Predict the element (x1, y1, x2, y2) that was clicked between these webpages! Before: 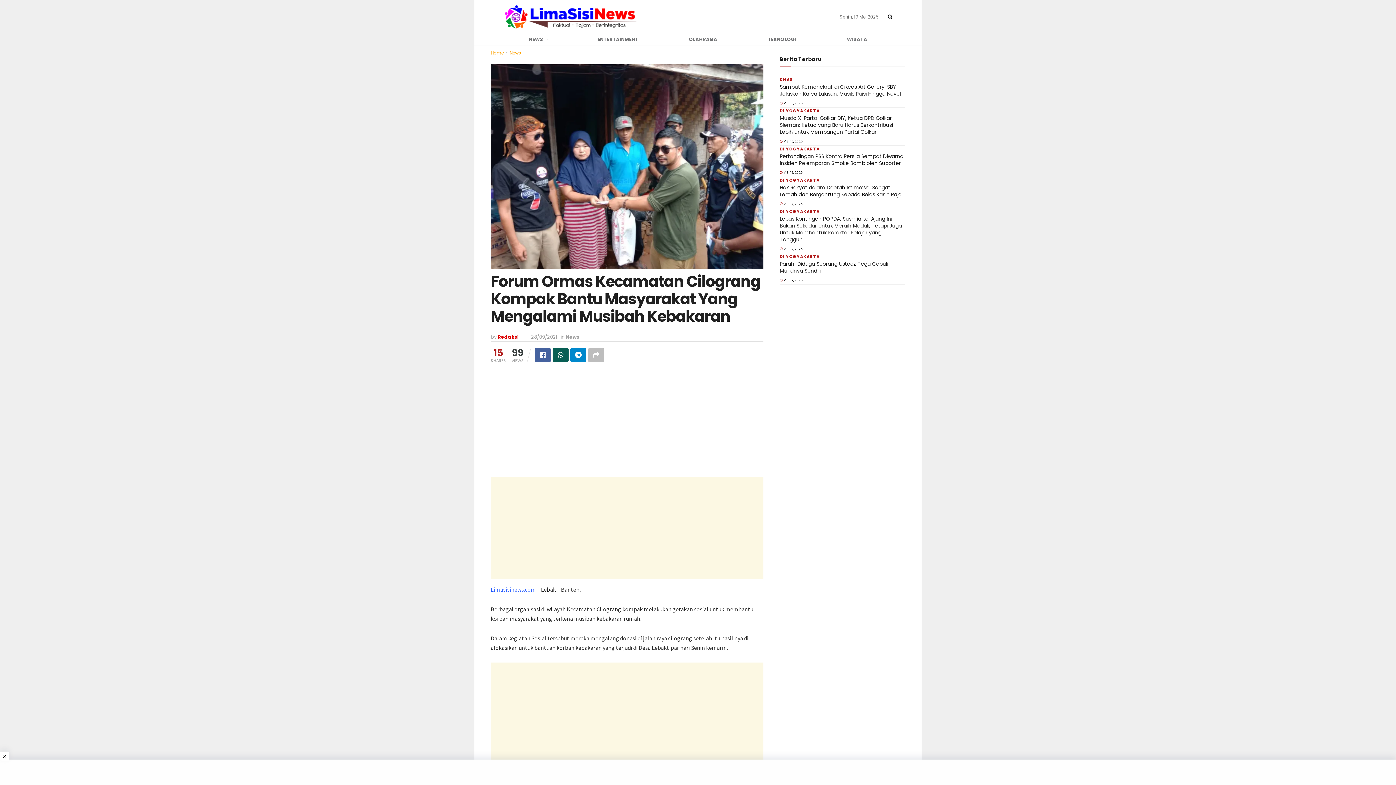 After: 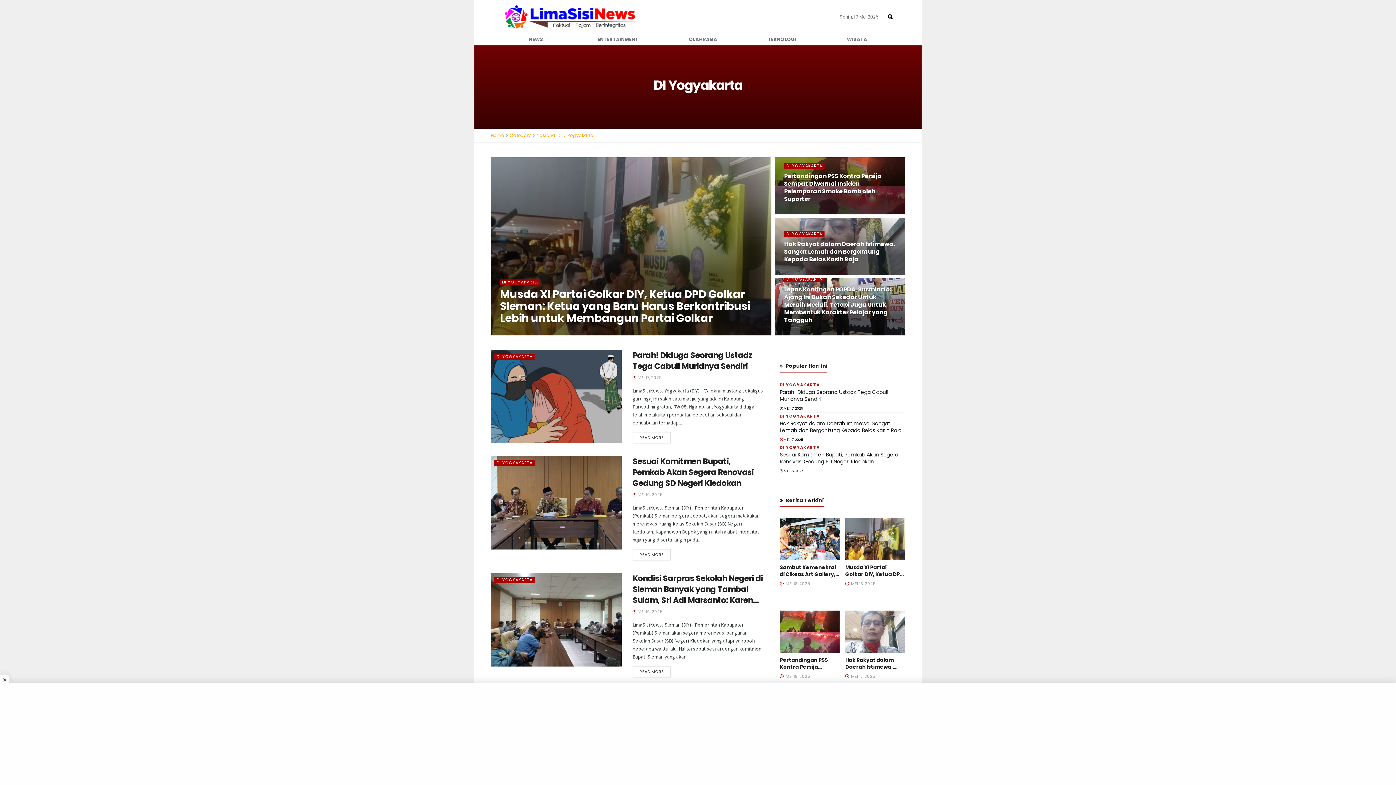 Action: bbox: (780, 176, 820, 184) label: DI YOGYAKARTA